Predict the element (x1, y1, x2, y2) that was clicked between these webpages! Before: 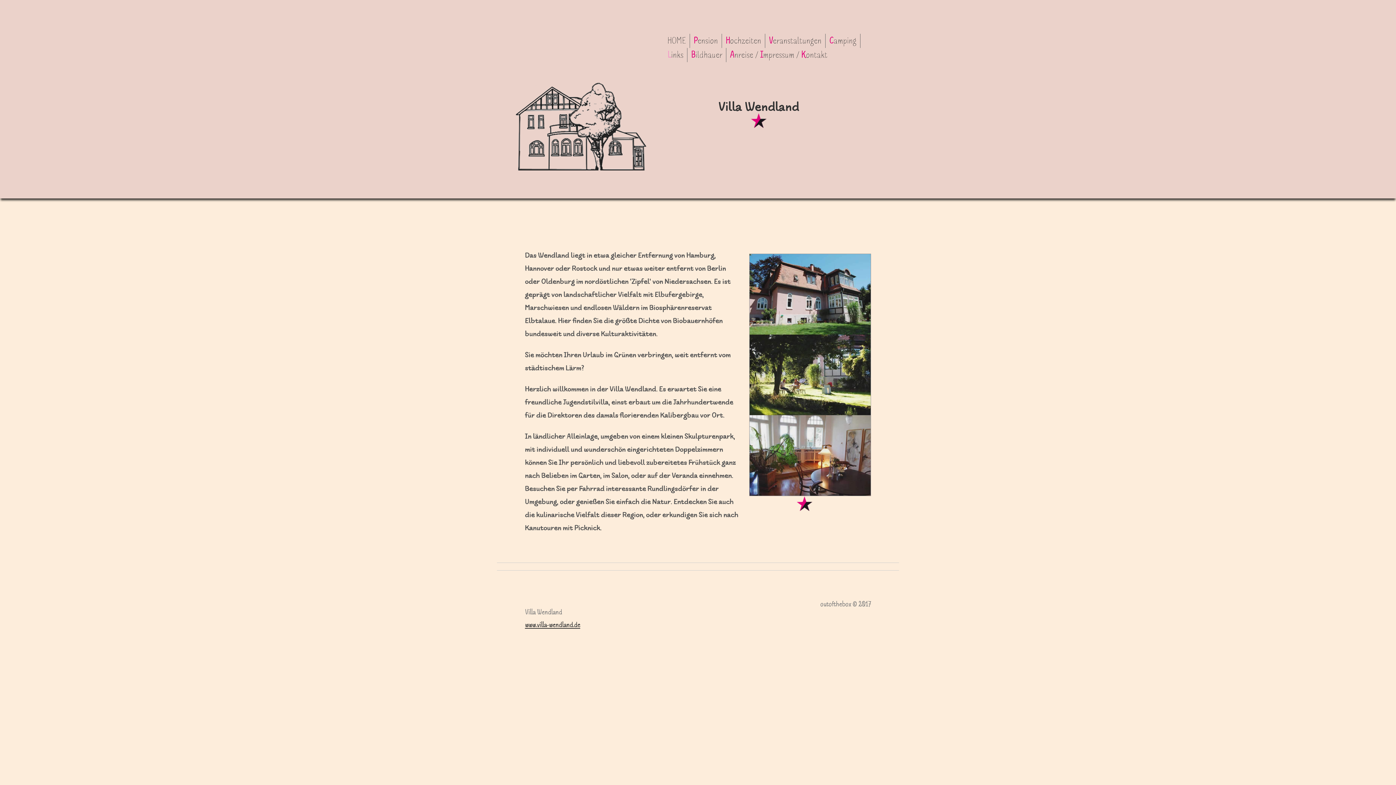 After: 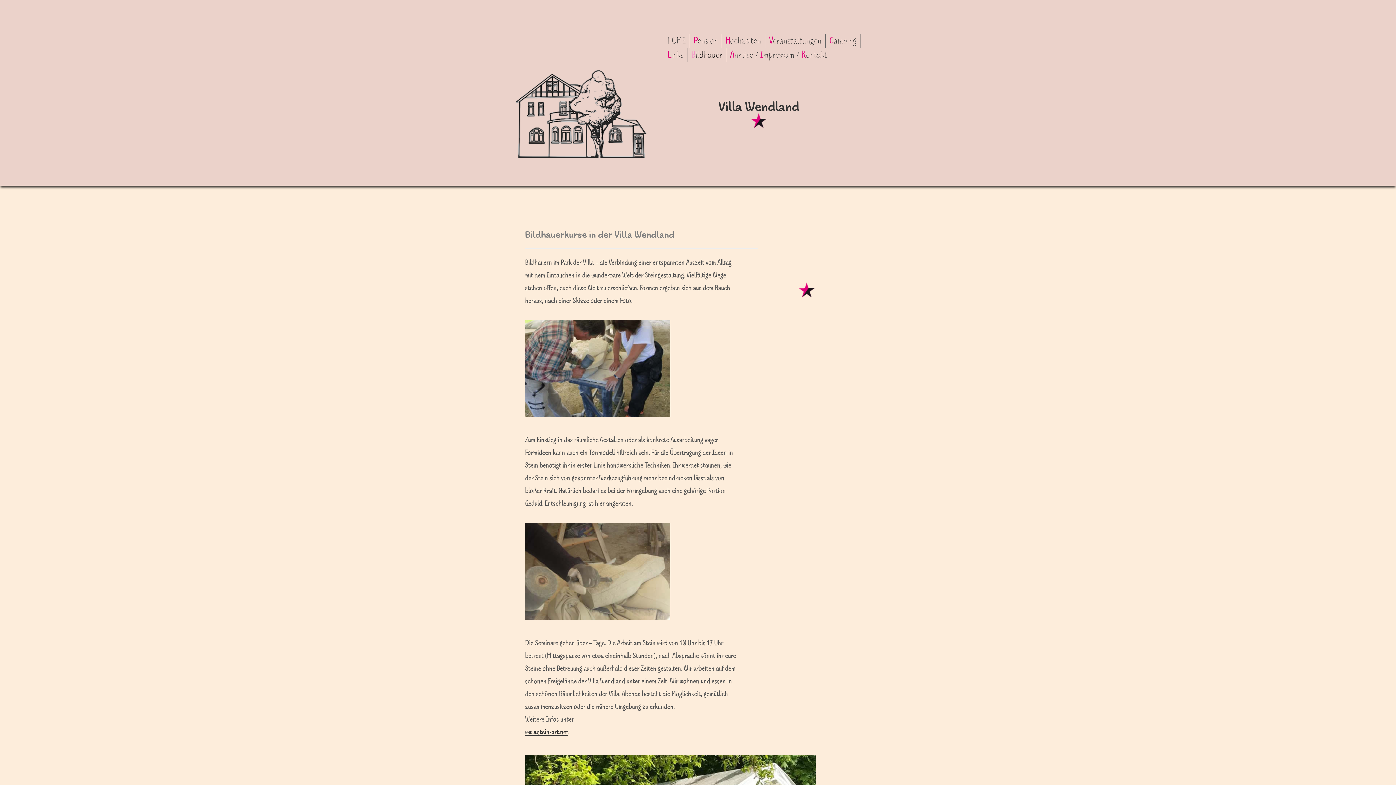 Action: bbox: (687, 47, 726, 62) label: Bildhauer